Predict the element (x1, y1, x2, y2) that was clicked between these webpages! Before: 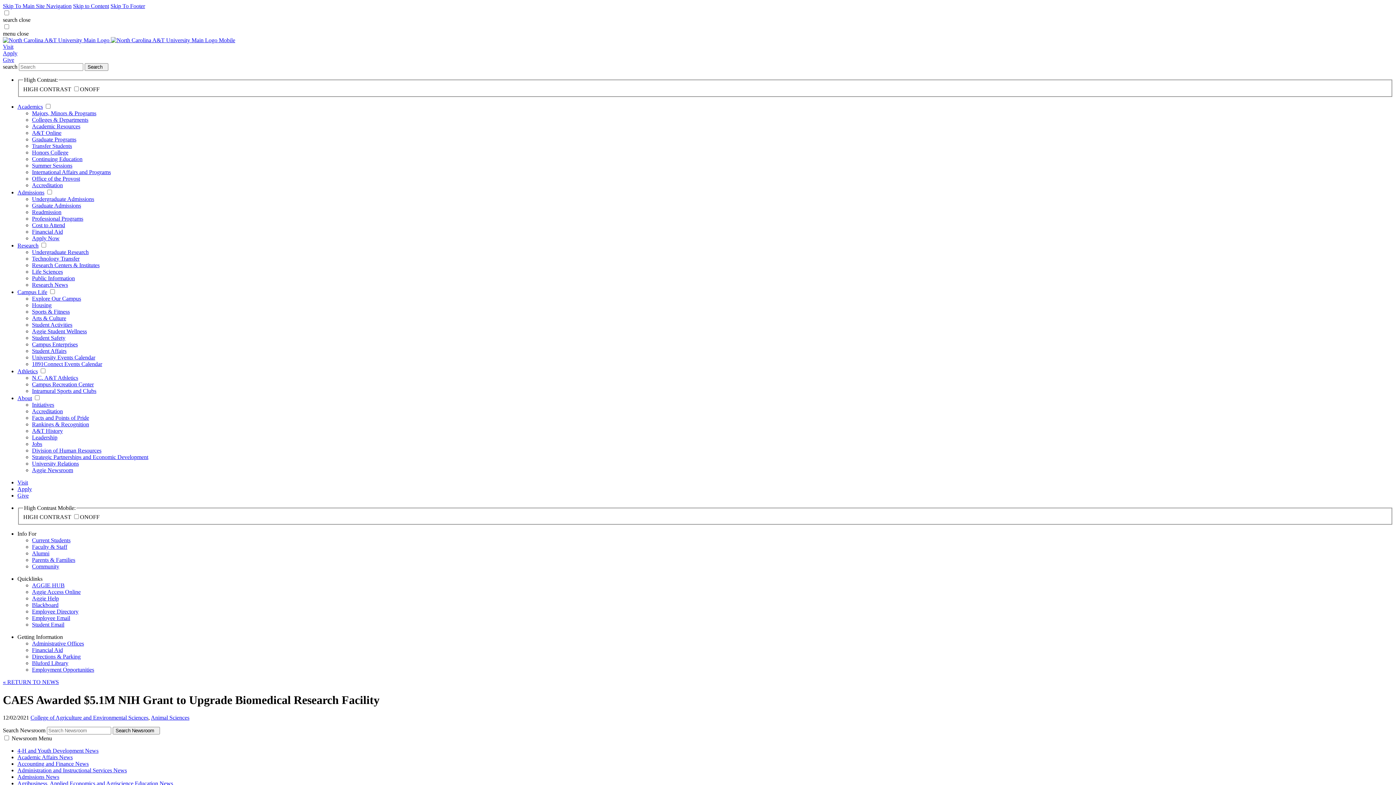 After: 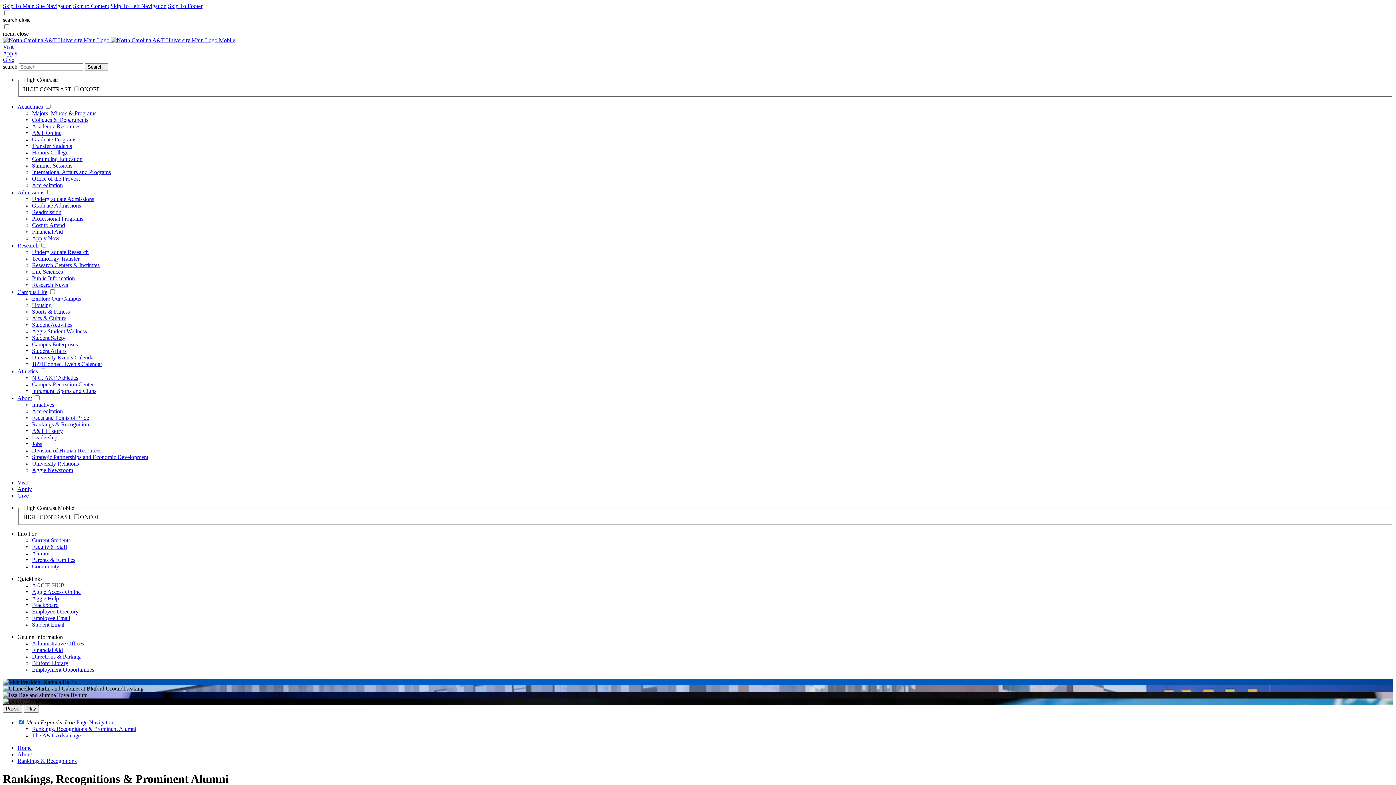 Action: bbox: (32, 421, 89, 427) label: Rankings & Recognition